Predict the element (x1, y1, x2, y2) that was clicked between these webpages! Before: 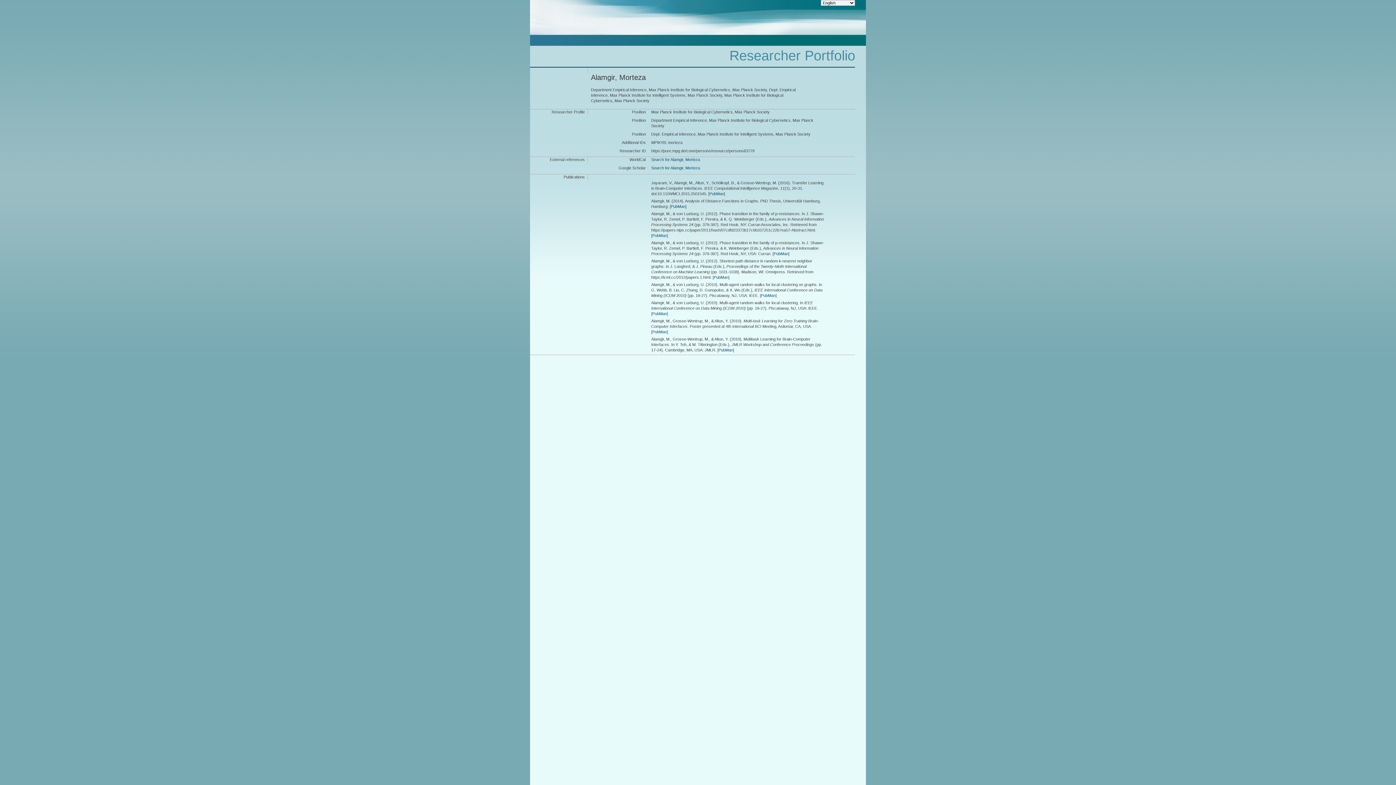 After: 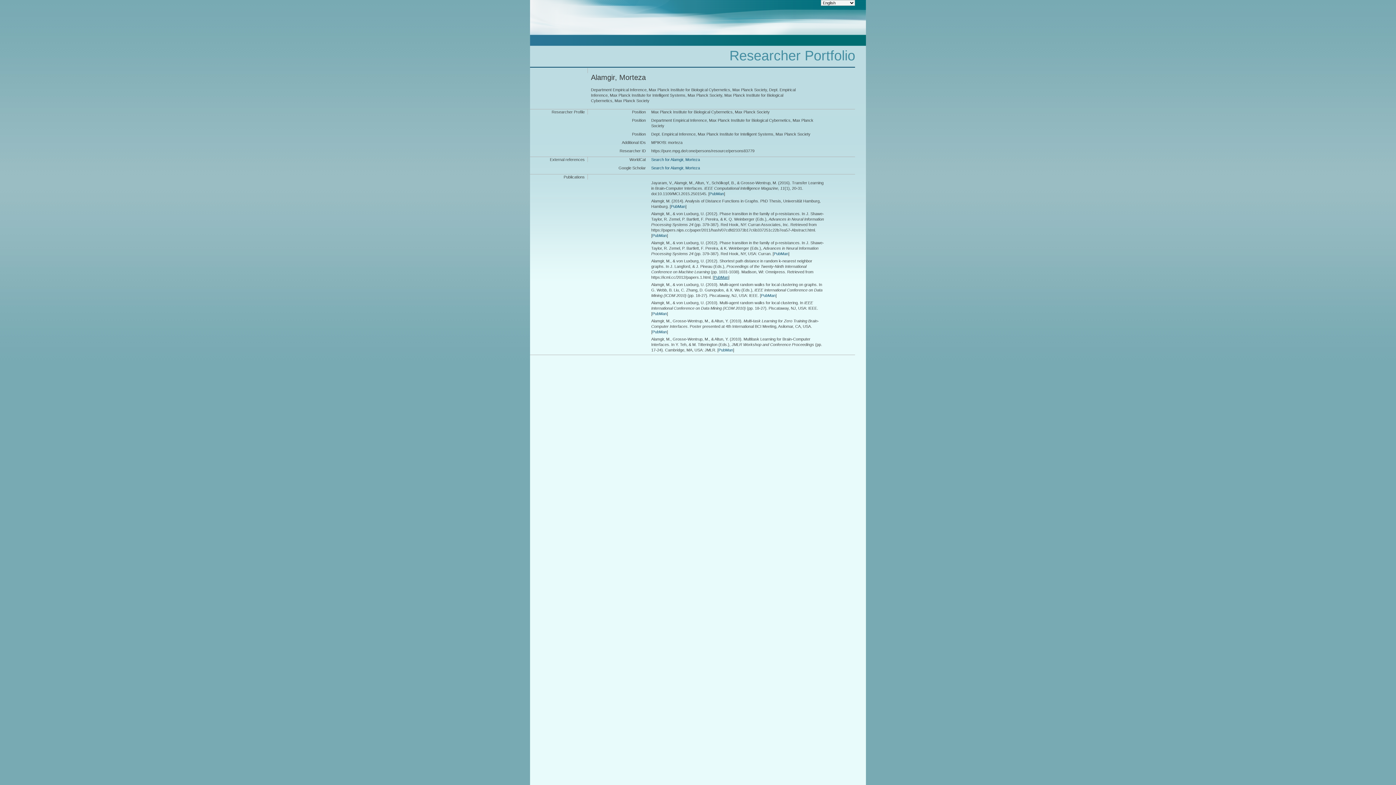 Action: label: PubMan bbox: (713, 275, 728, 279)